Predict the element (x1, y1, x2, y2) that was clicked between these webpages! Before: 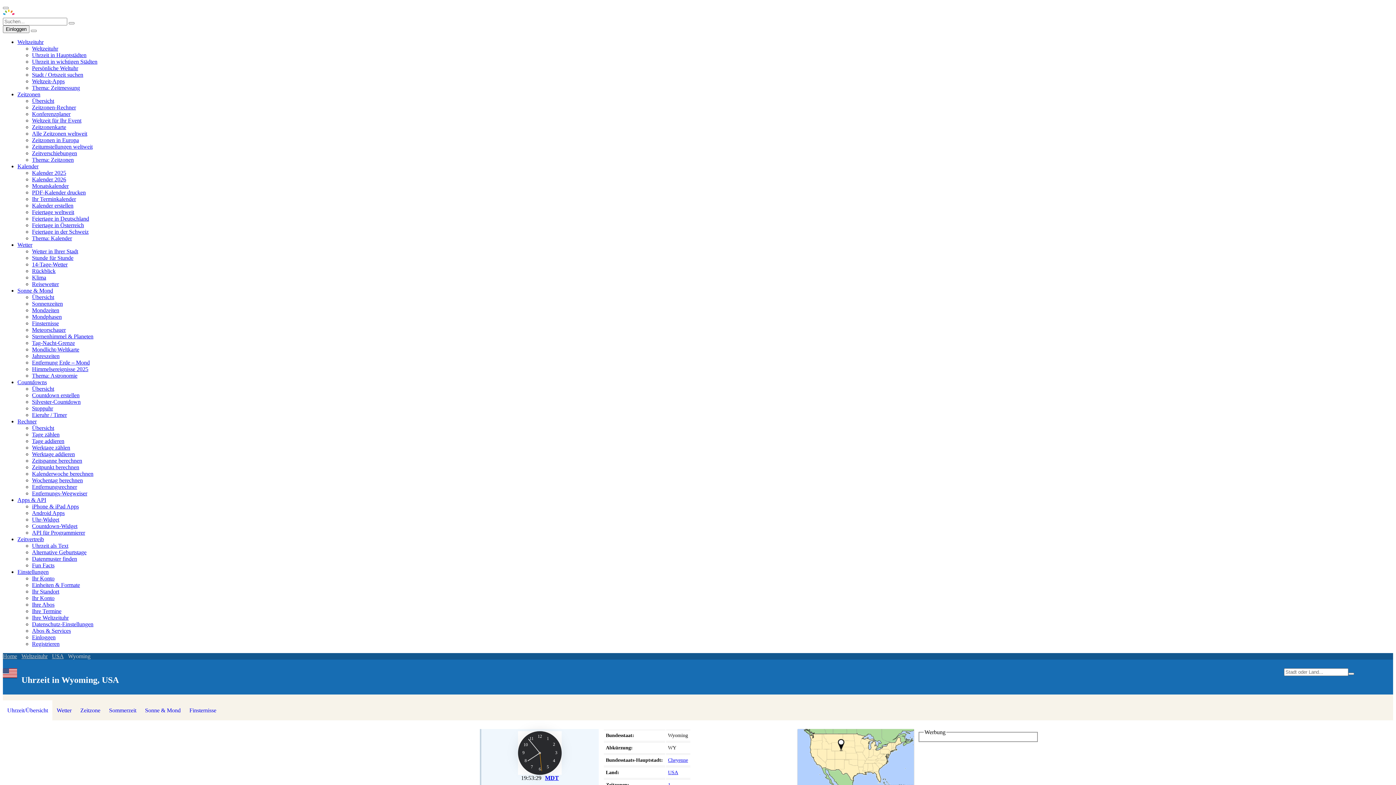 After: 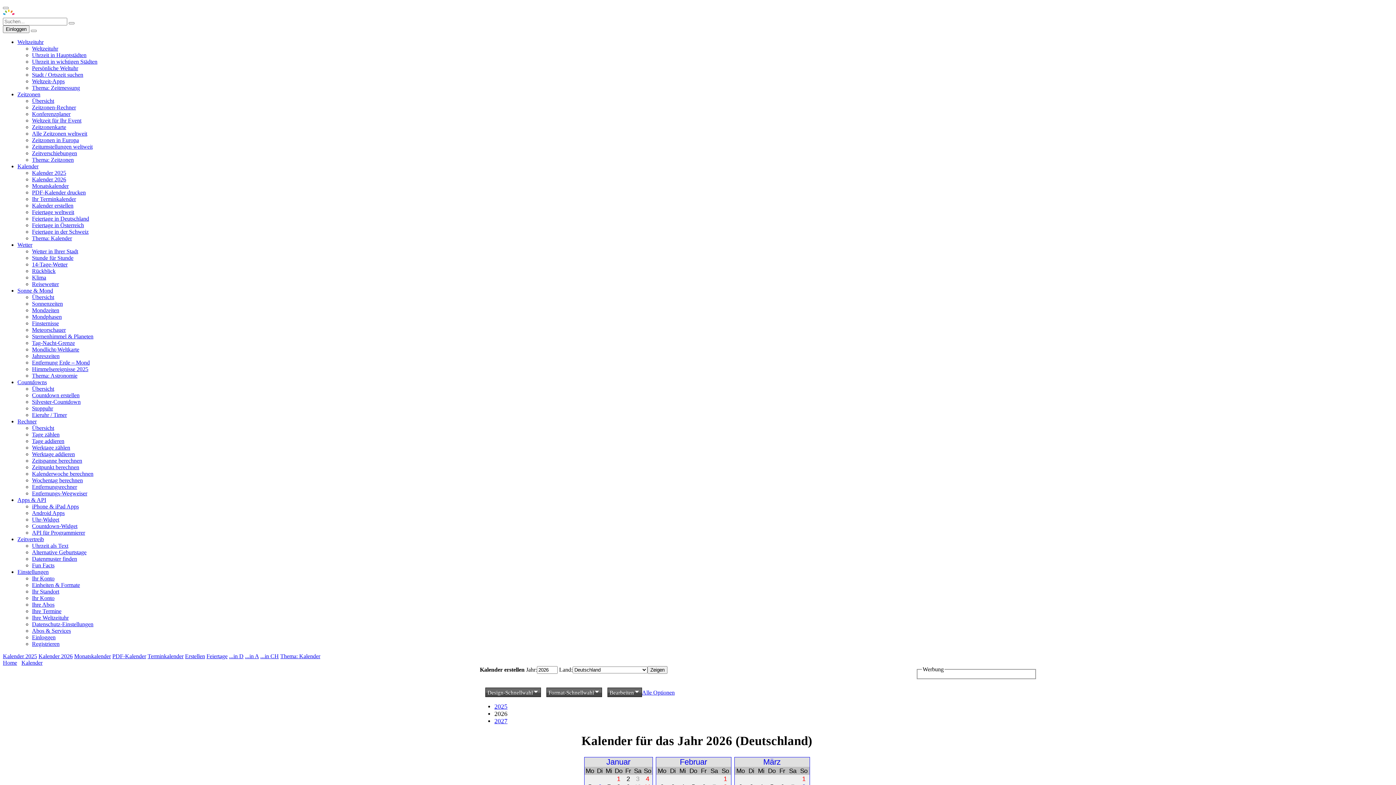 Action: bbox: (32, 176, 66, 182) label: Kalender 2026